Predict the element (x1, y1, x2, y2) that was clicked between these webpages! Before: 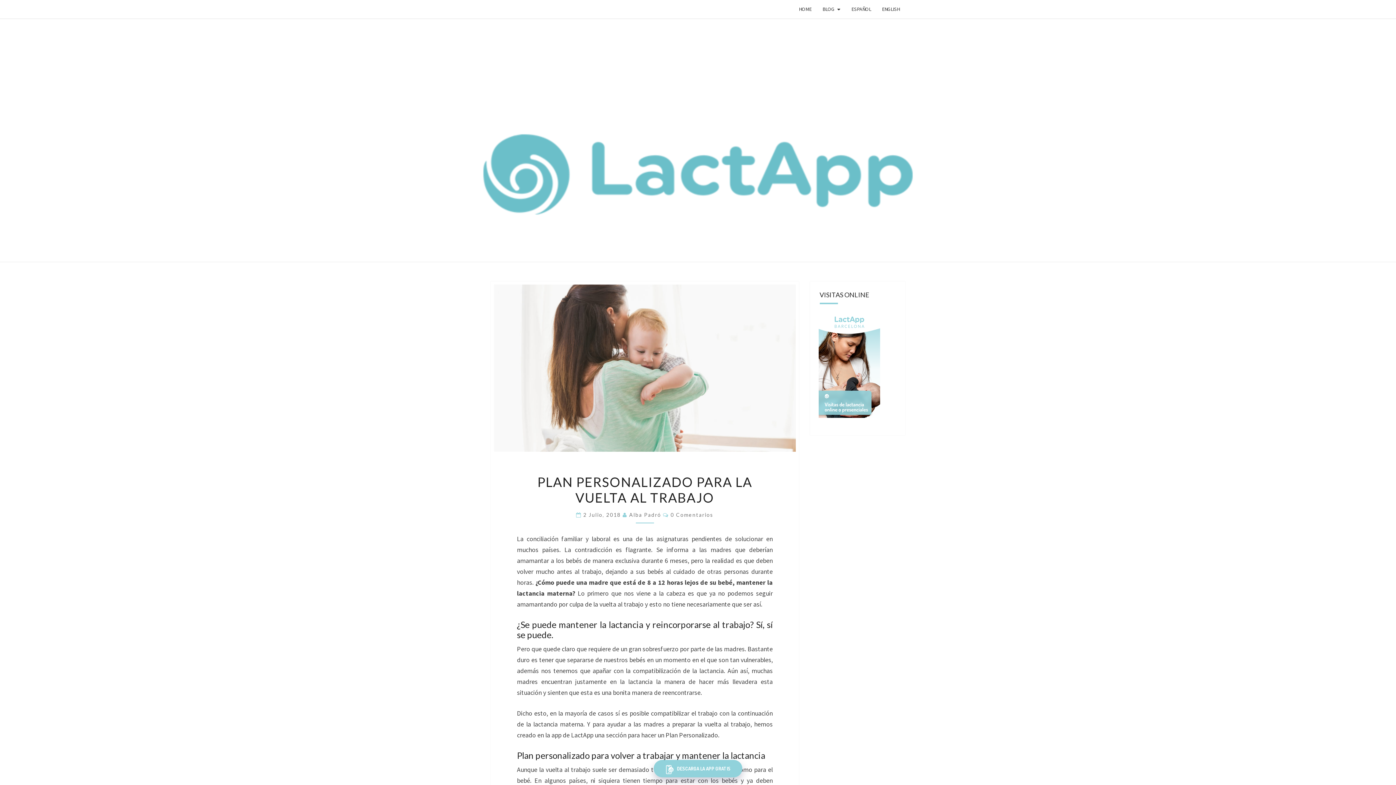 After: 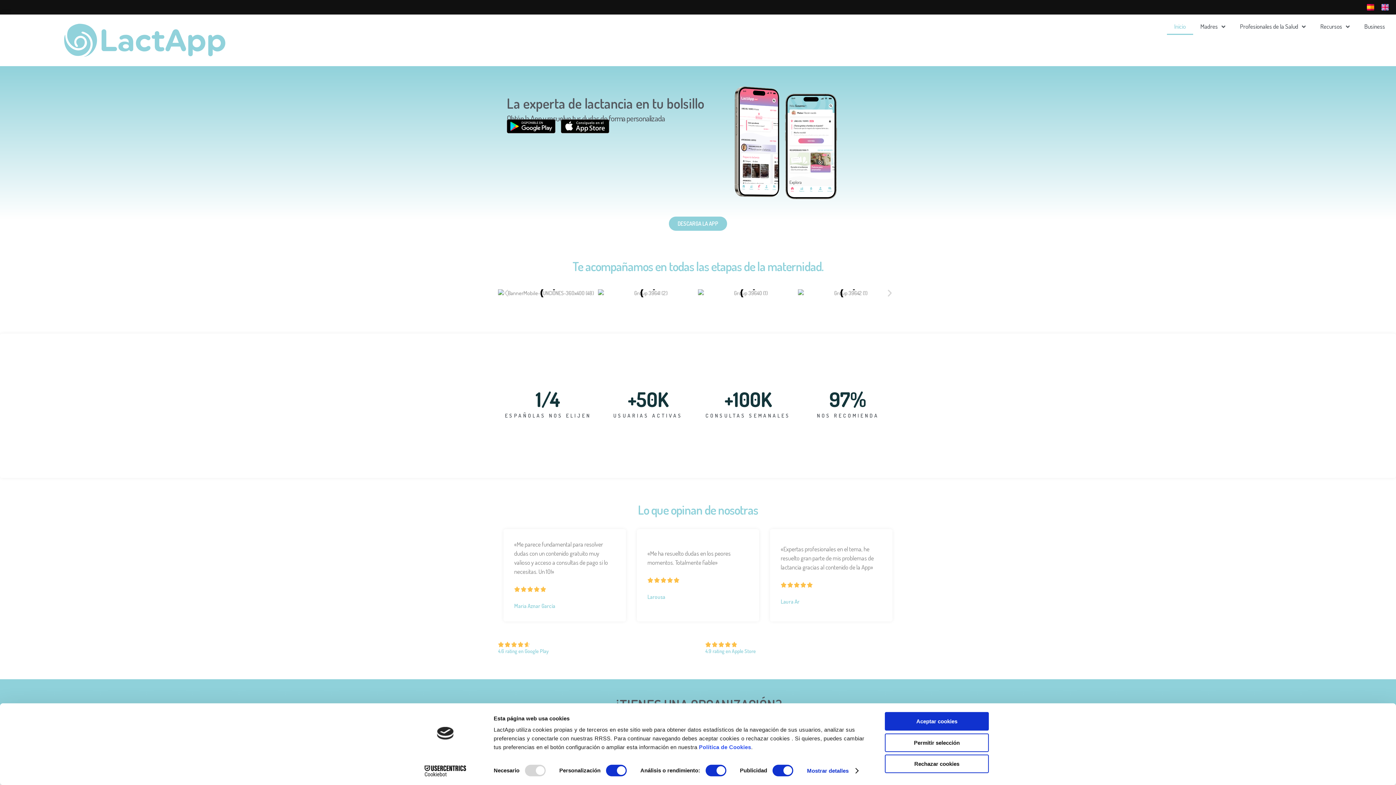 Action: label: HOME bbox: (793, 0, 817, 18)